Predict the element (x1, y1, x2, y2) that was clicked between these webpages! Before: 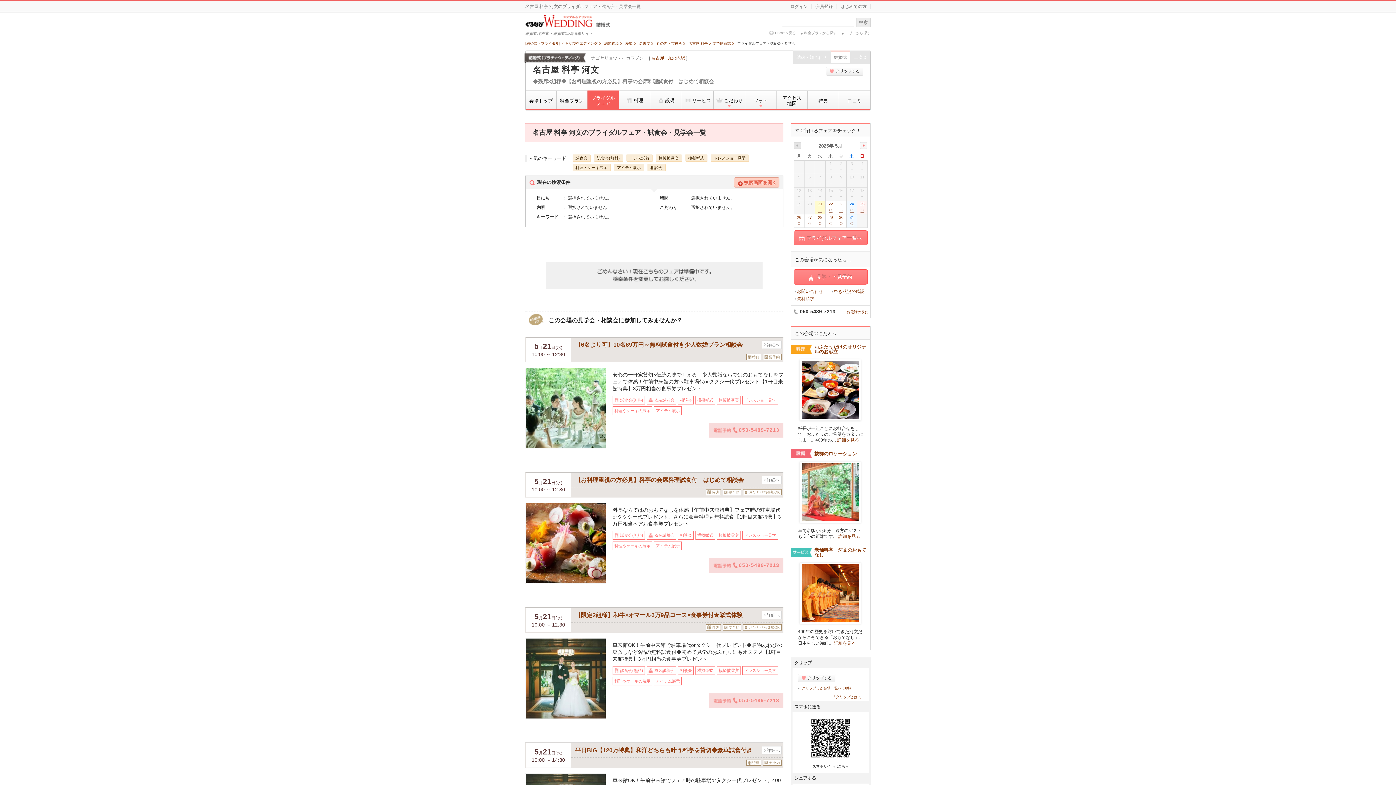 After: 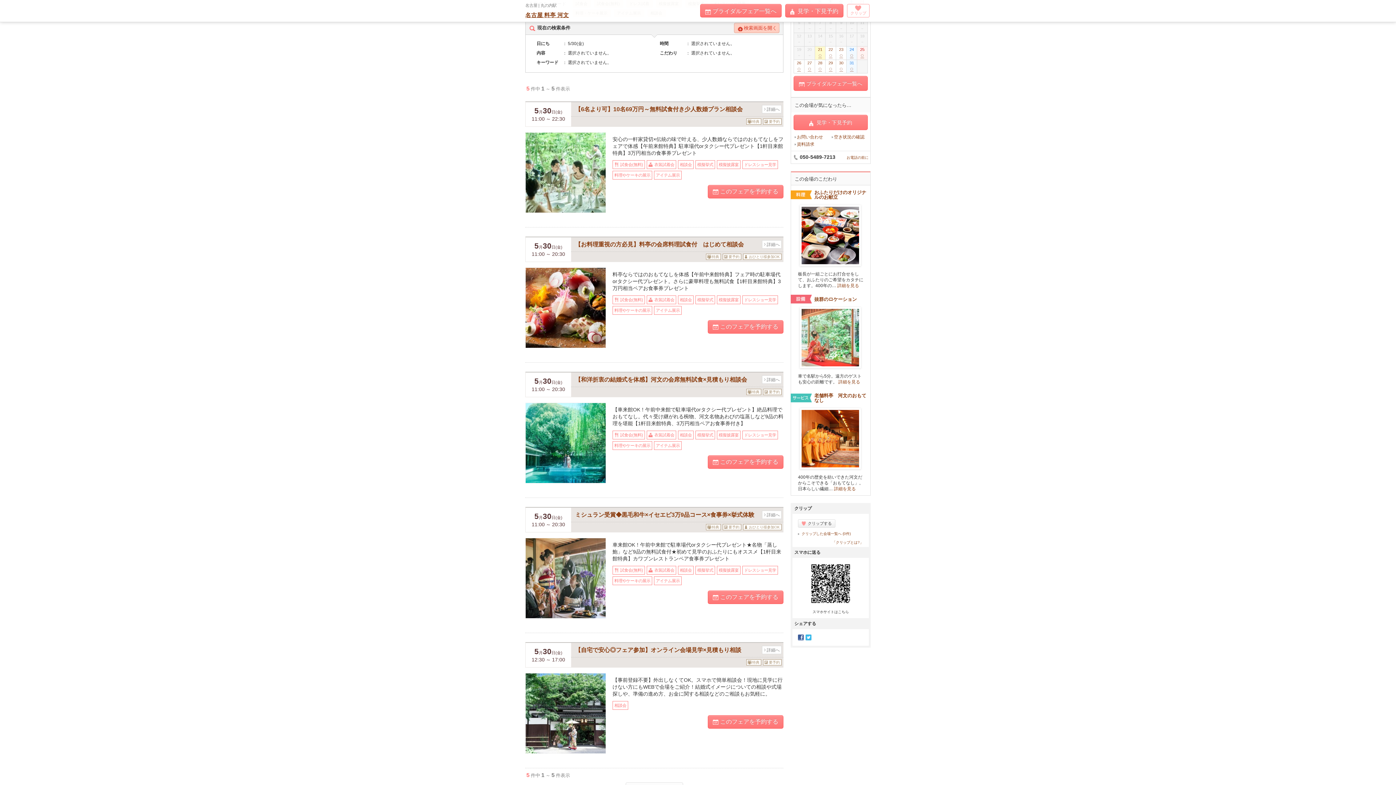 Action: bbox: (836, 214, 846, 227) label: 30
○